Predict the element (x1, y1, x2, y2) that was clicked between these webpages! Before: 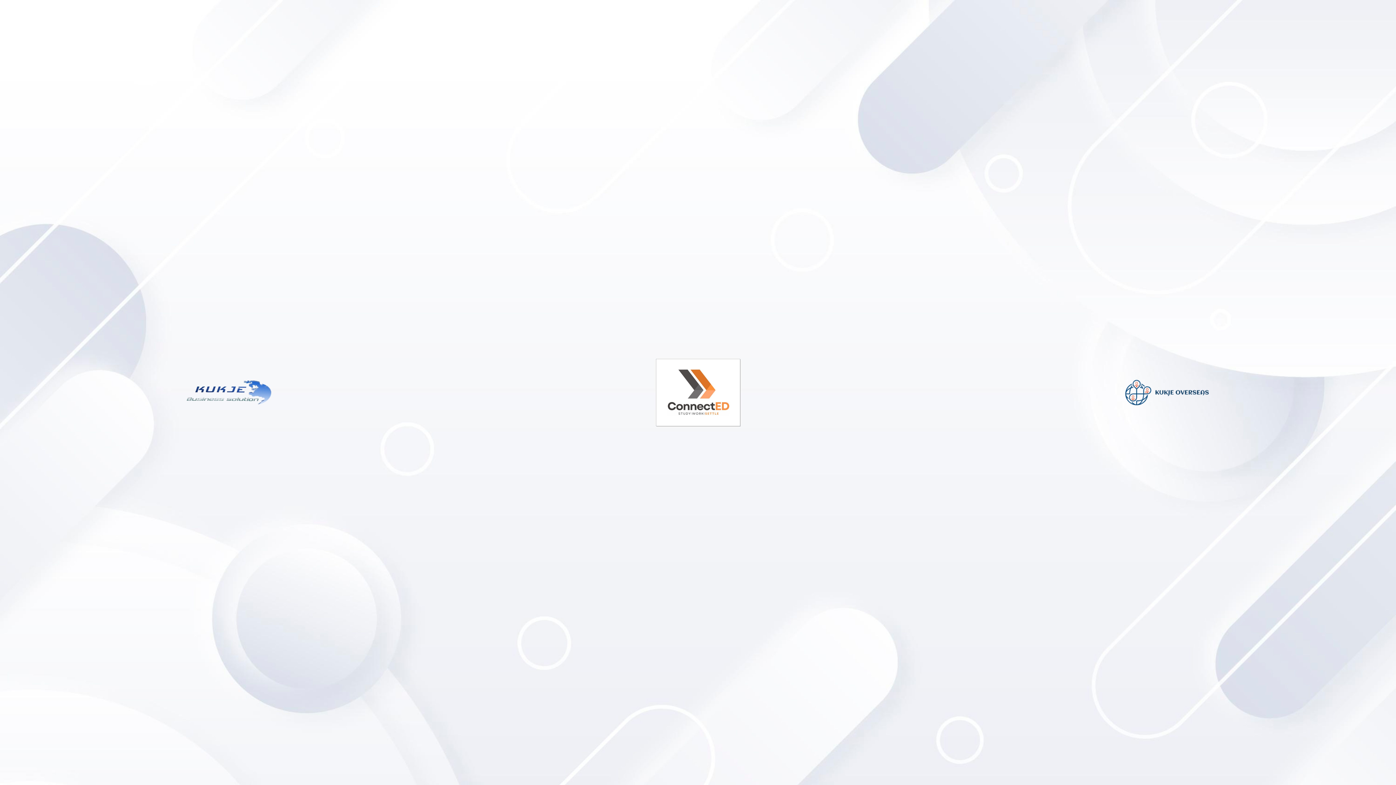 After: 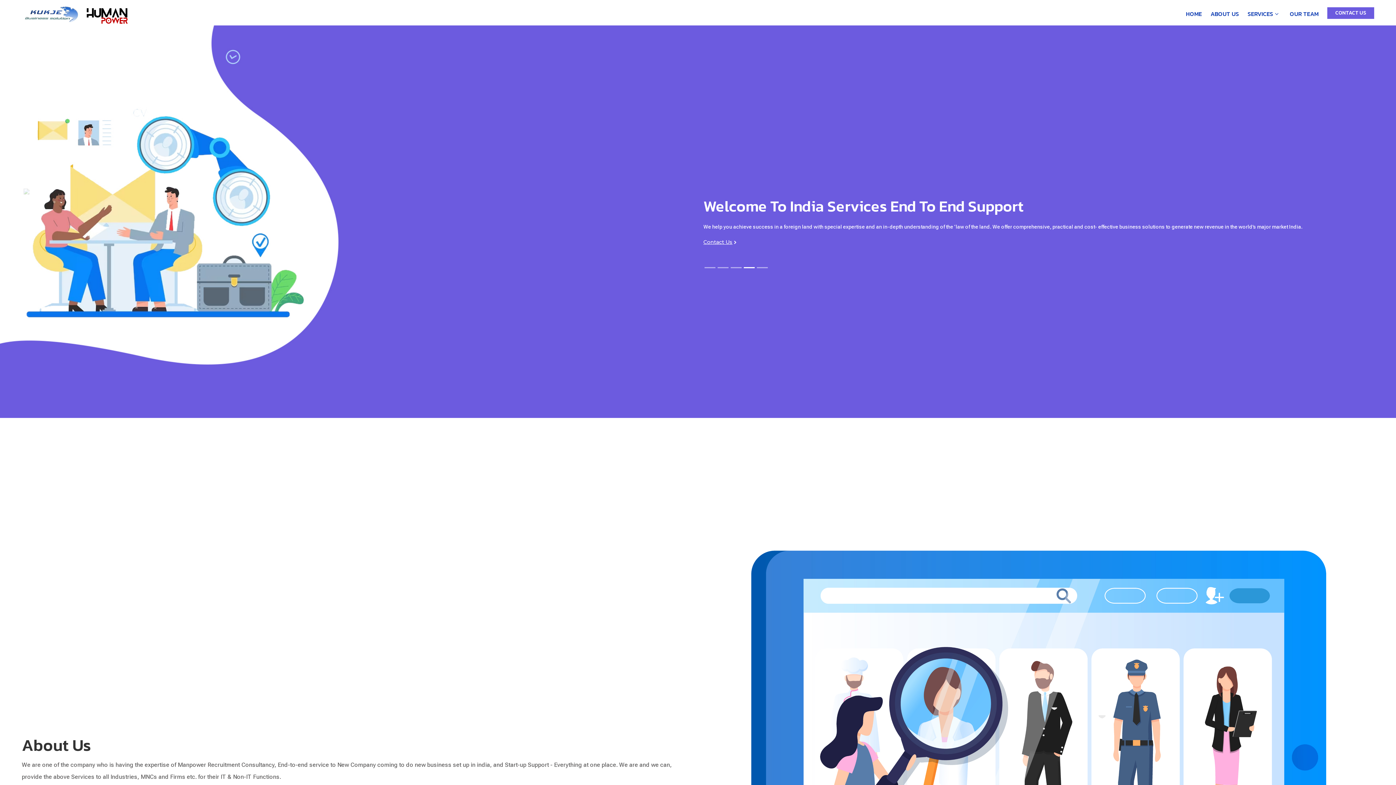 Action: bbox: (-5, 0, 463, 785)